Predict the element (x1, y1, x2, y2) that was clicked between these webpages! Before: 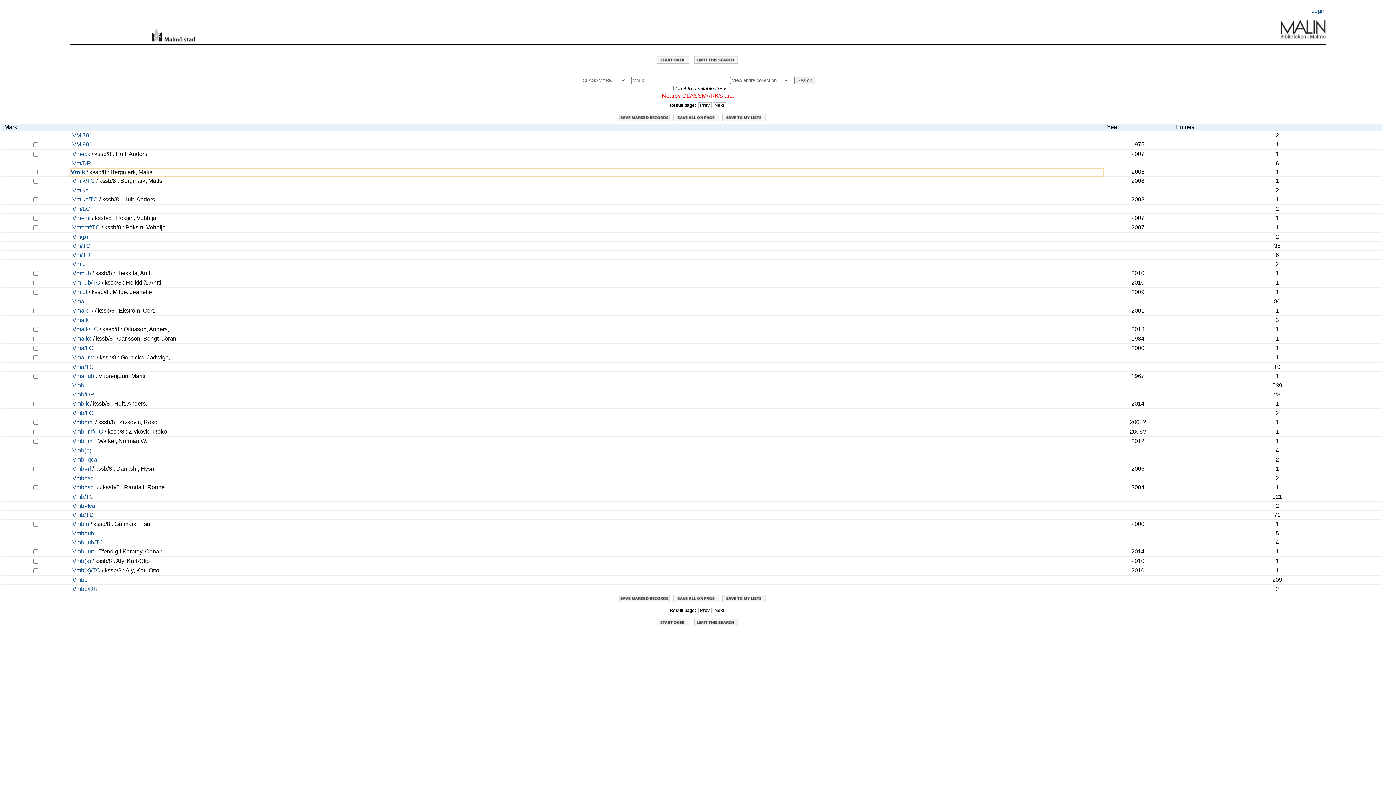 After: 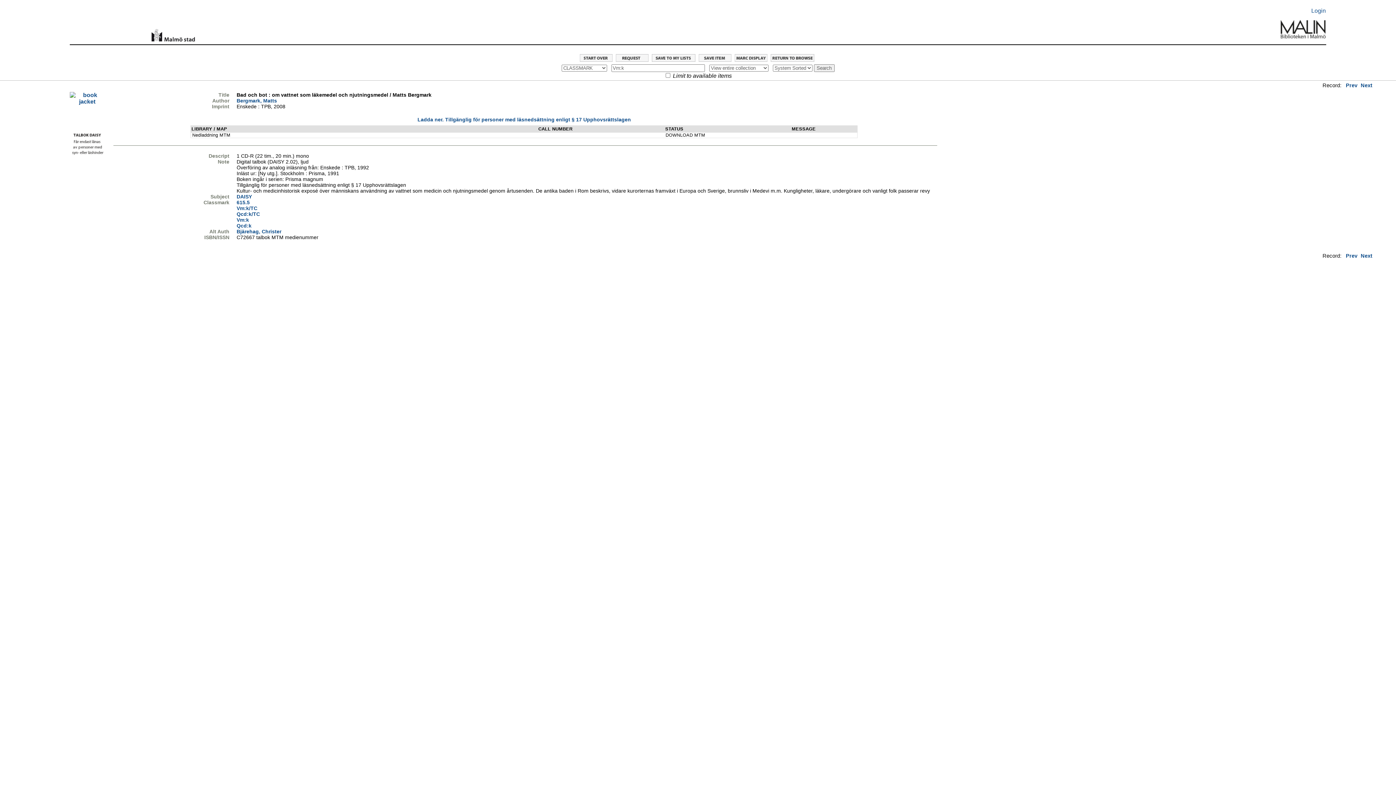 Action: bbox: (72, 177, 94, 184) label: Vm:k/TC